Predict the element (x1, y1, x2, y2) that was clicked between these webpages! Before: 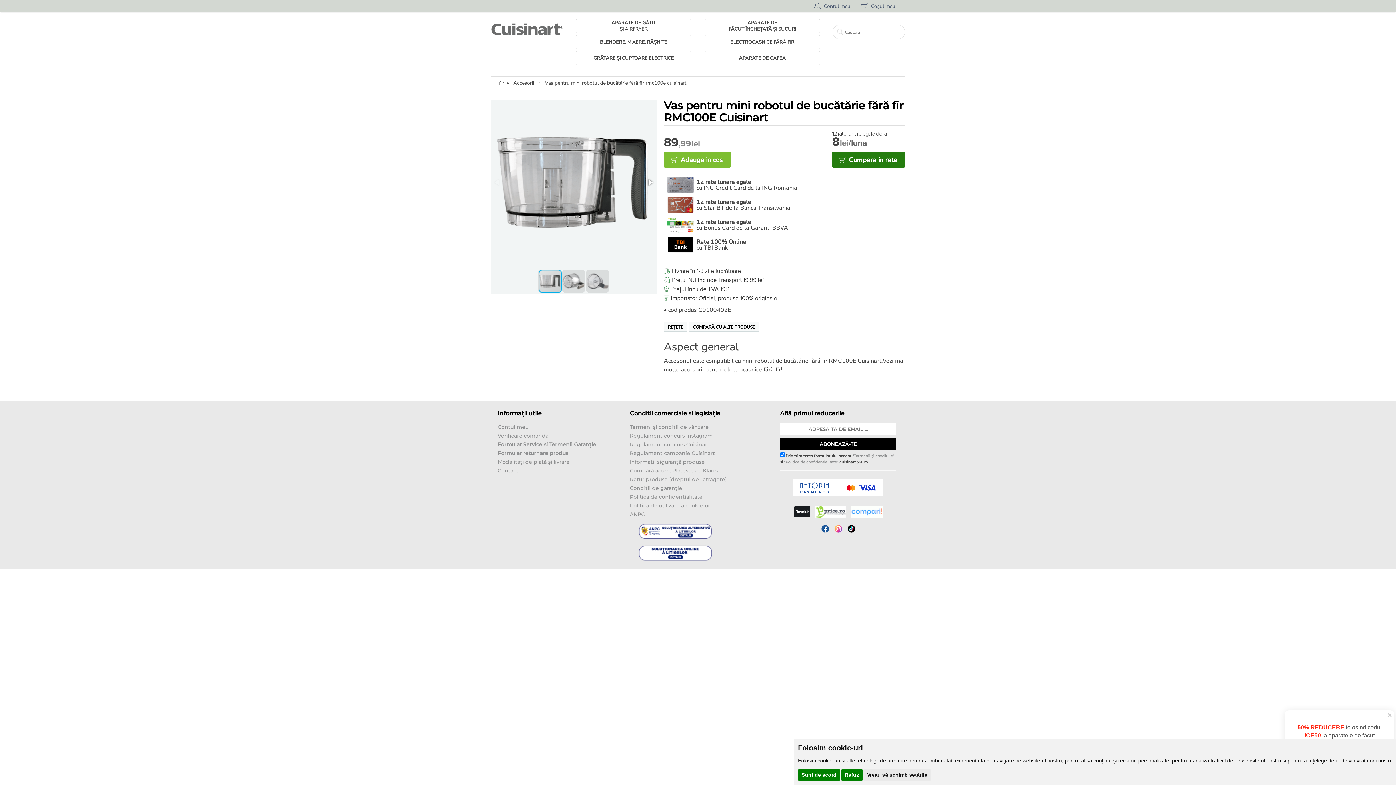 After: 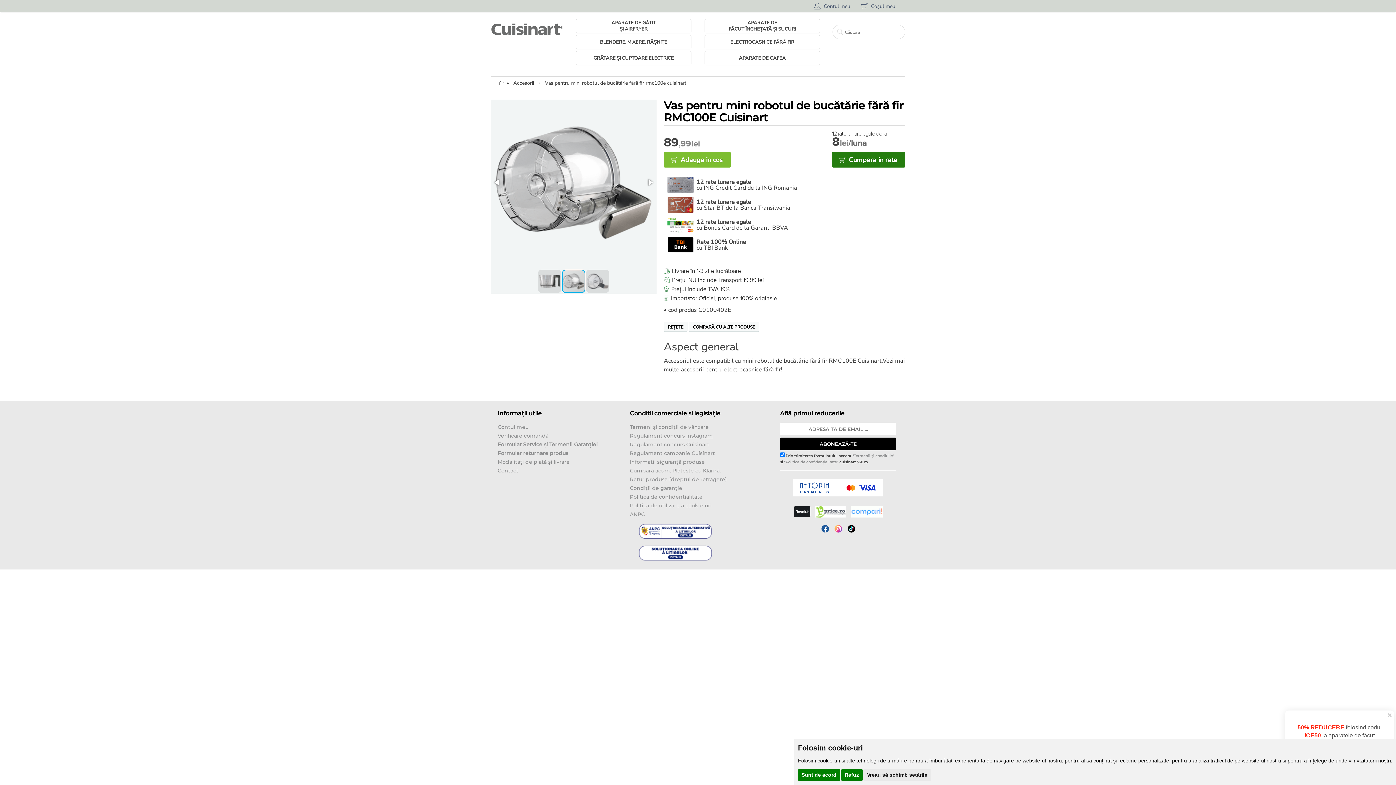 Action: bbox: (630, 432, 712, 439) label: Regulament concurs Instagram